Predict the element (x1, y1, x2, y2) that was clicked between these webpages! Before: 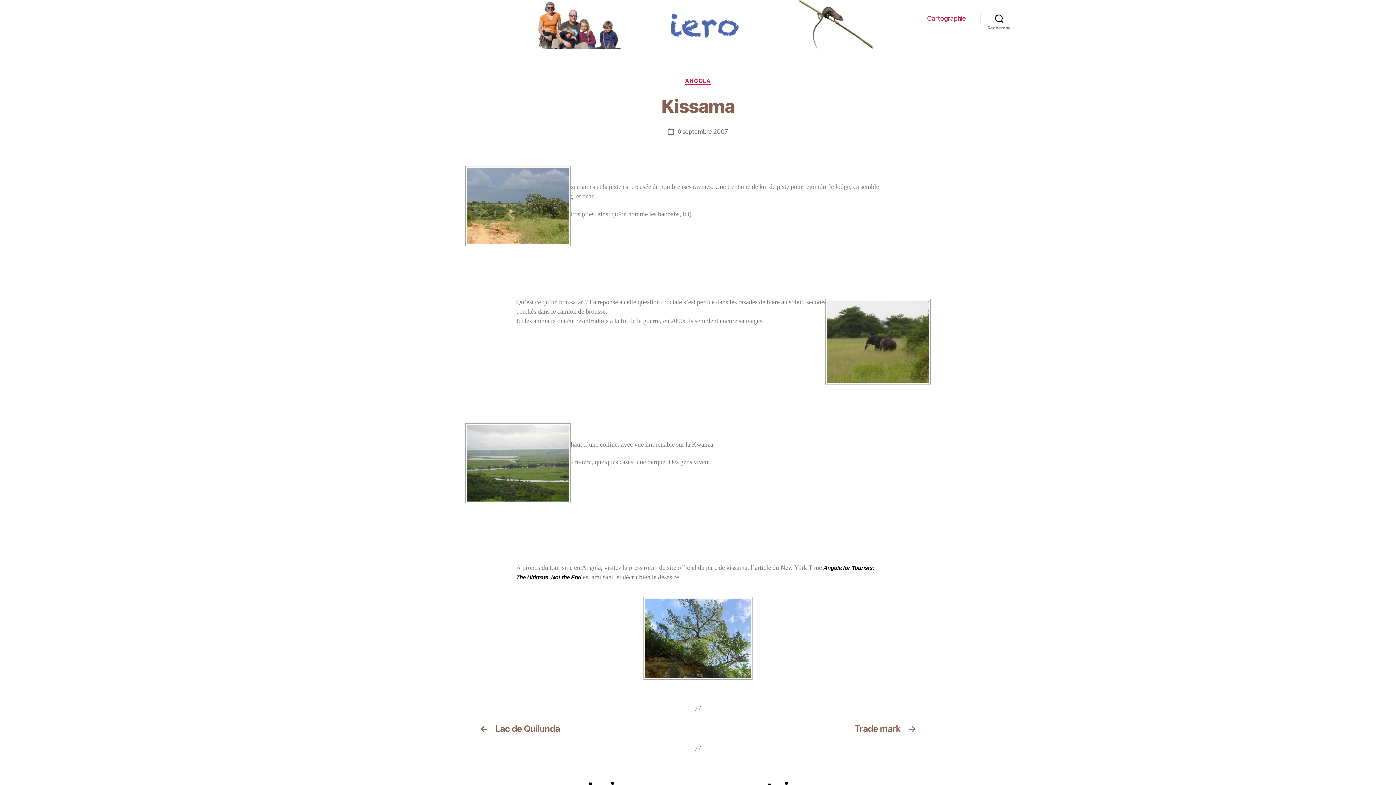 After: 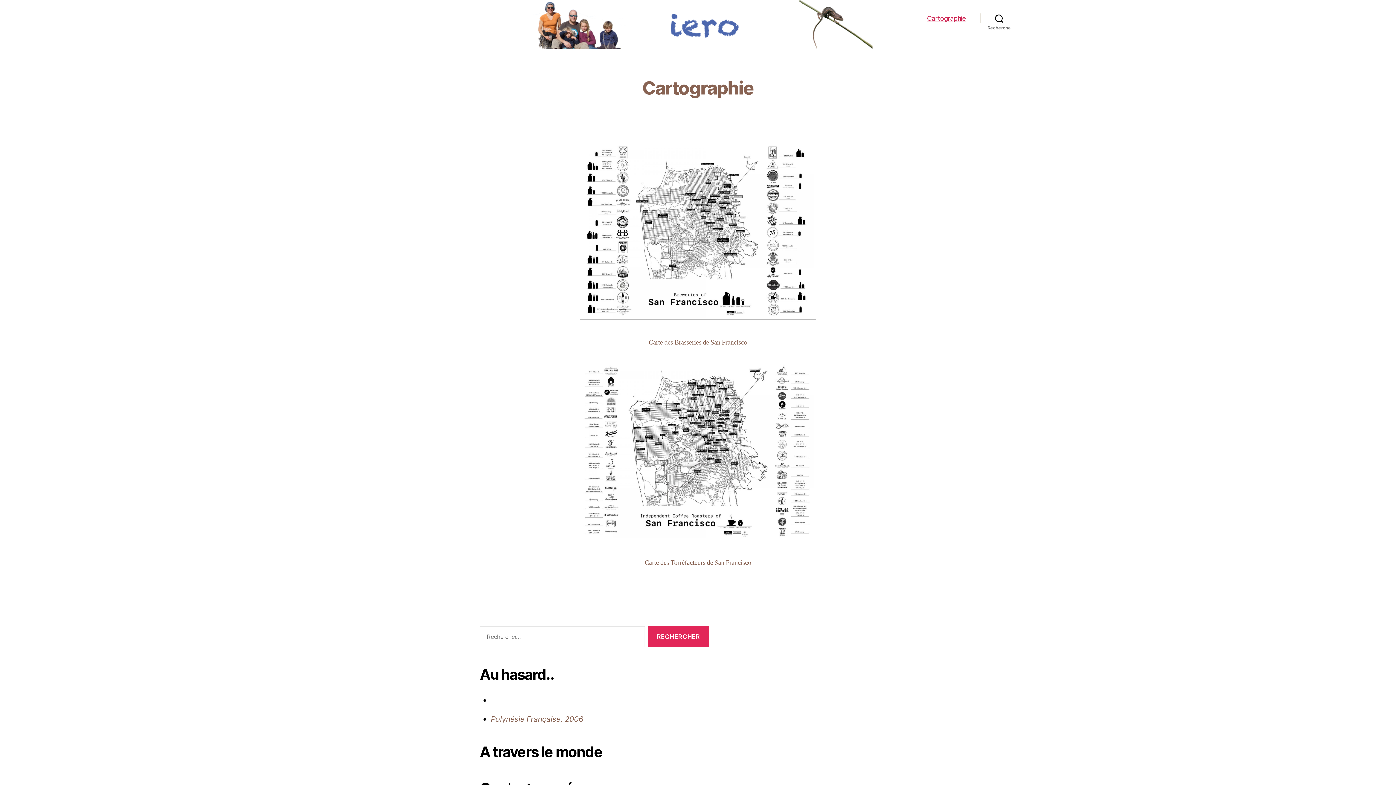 Action: label: Cartographie bbox: (927, 14, 966, 22)